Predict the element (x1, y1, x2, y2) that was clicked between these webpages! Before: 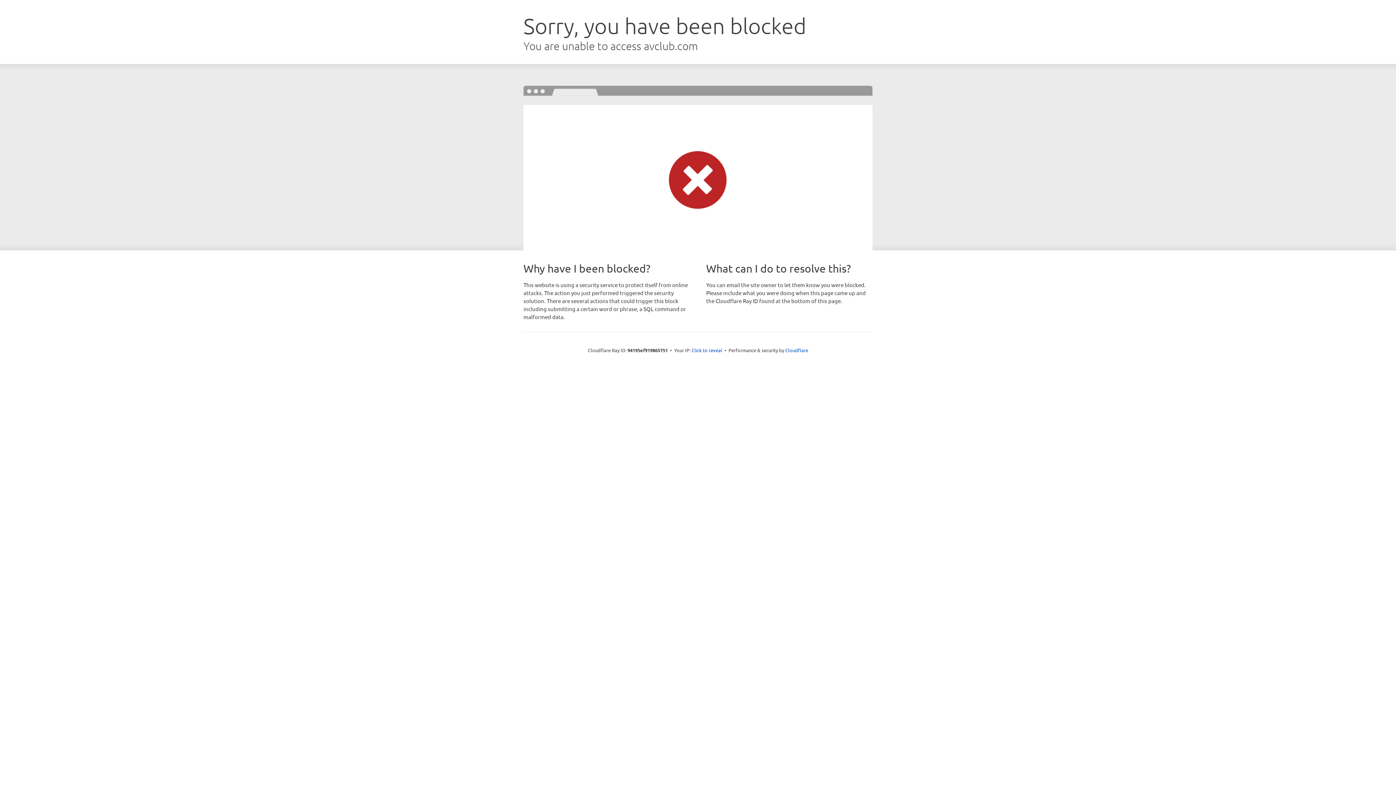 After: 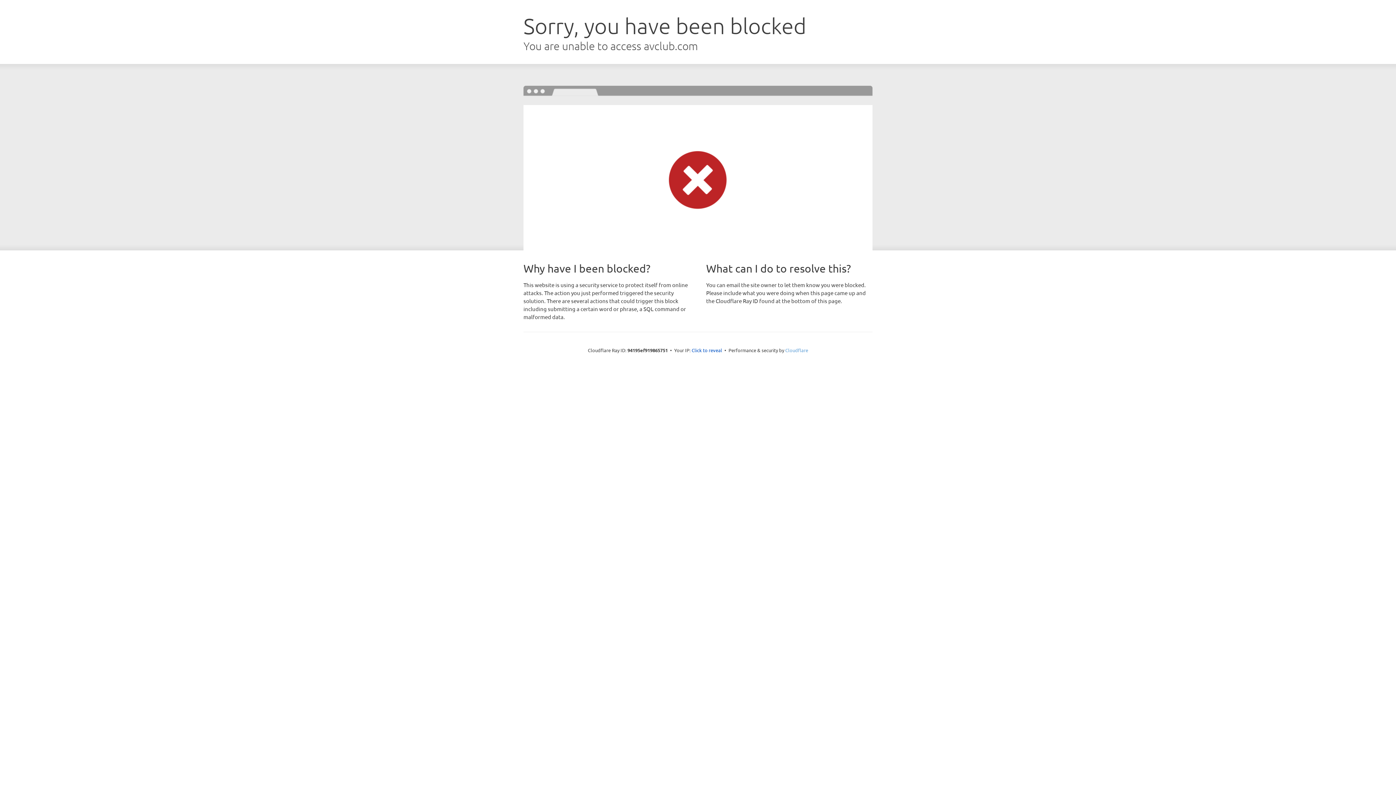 Action: bbox: (785, 347, 808, 353) label: Cloudflare